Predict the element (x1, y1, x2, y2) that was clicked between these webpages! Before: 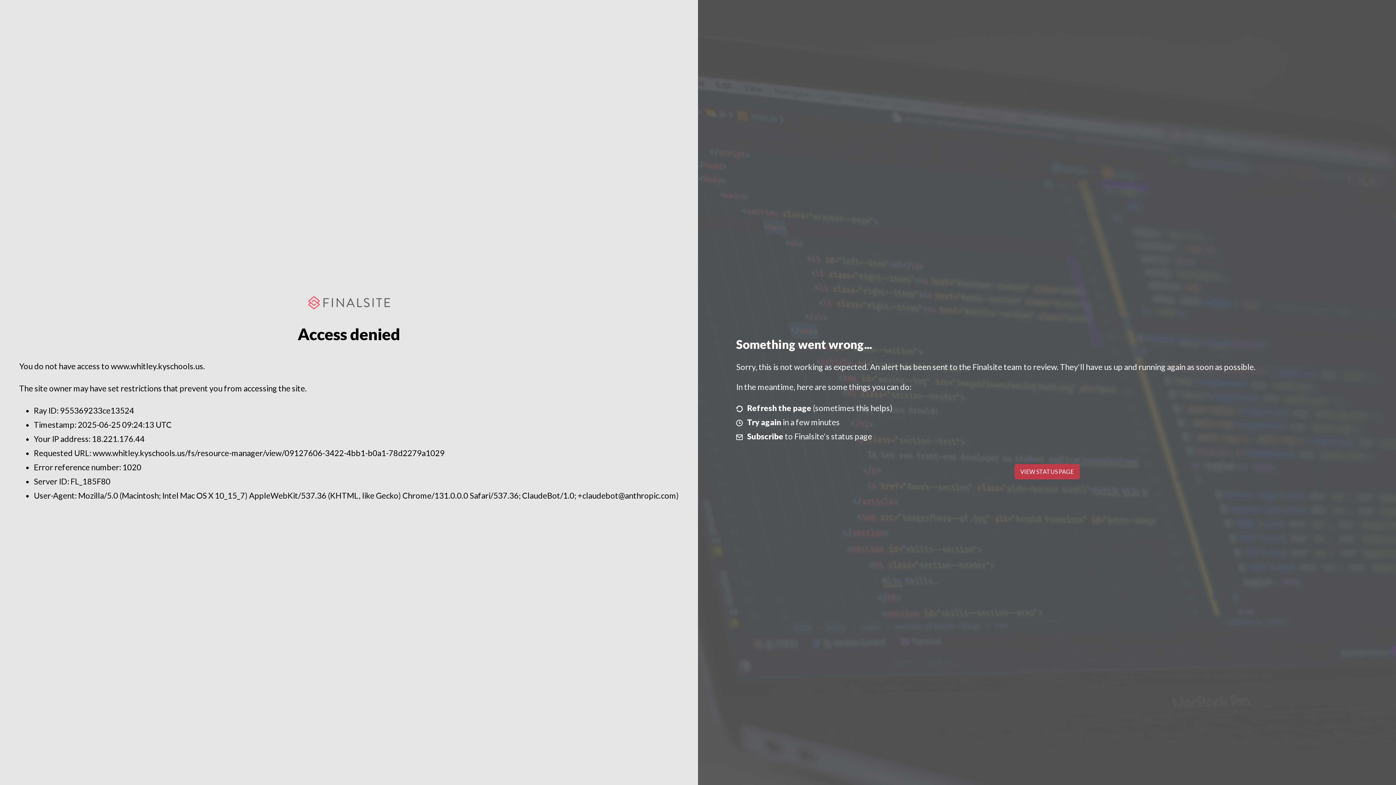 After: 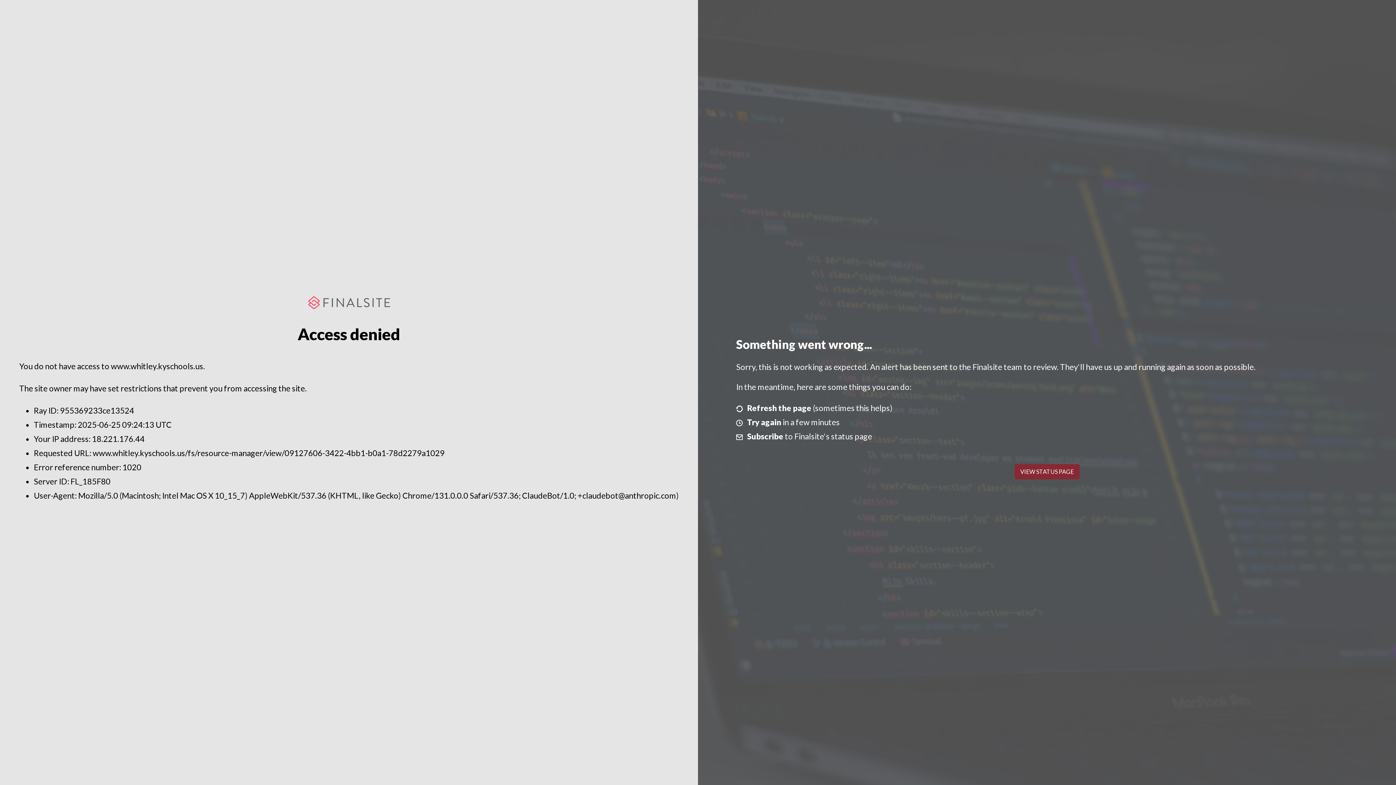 Action: label: VIEW STATUS PAGE bbox: (1014, 464, 1079, 479)